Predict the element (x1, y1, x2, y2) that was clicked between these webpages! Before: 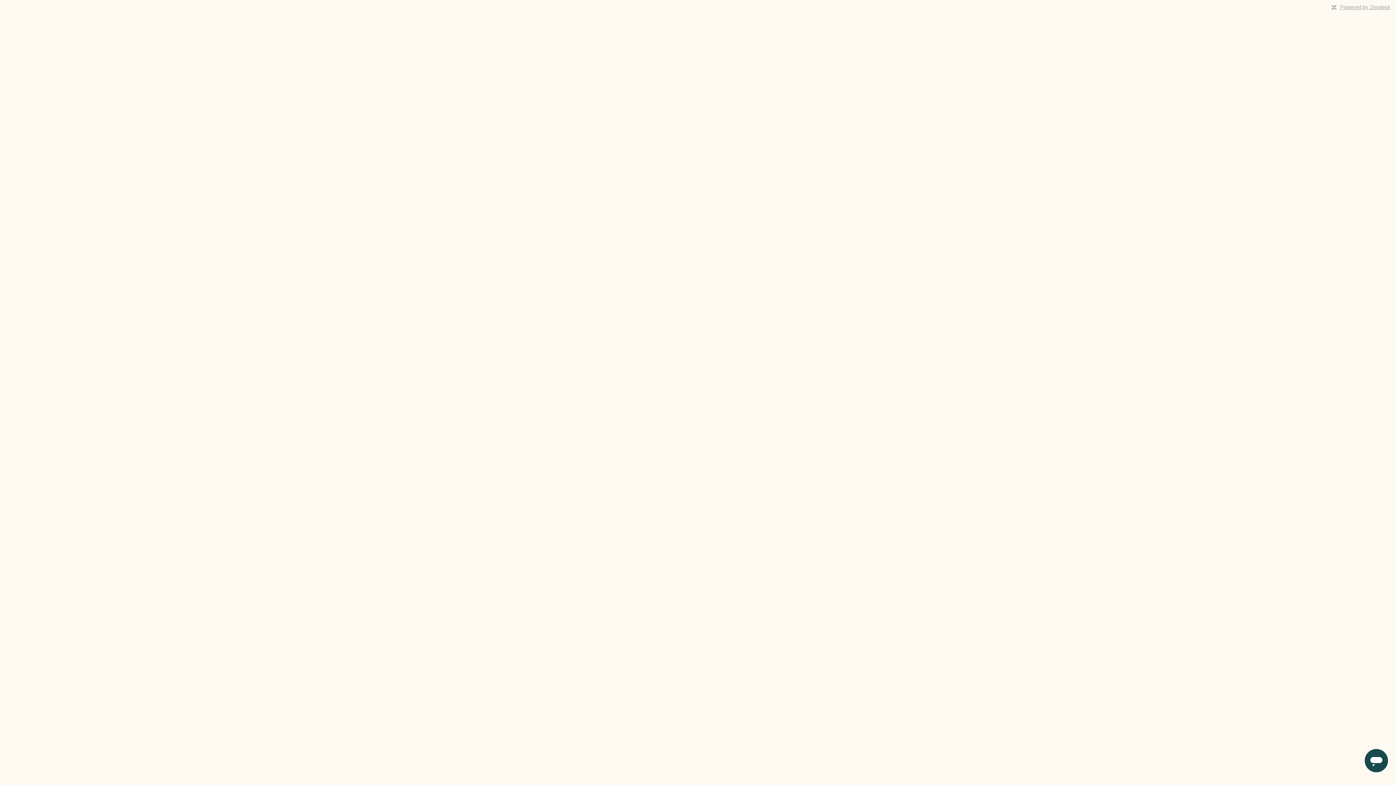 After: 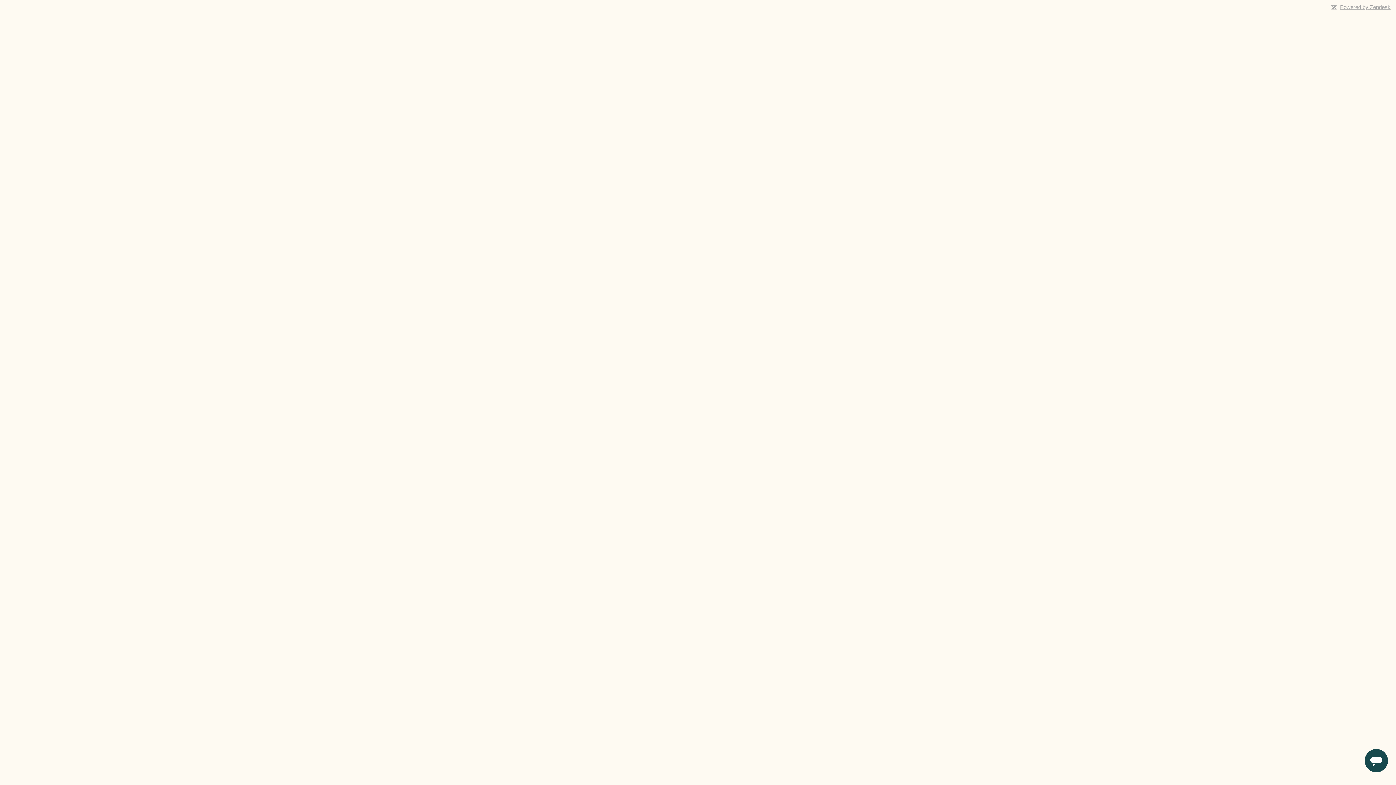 Action: label: Powered by Zendesk bbox: (1340, 4, 1390, 10)